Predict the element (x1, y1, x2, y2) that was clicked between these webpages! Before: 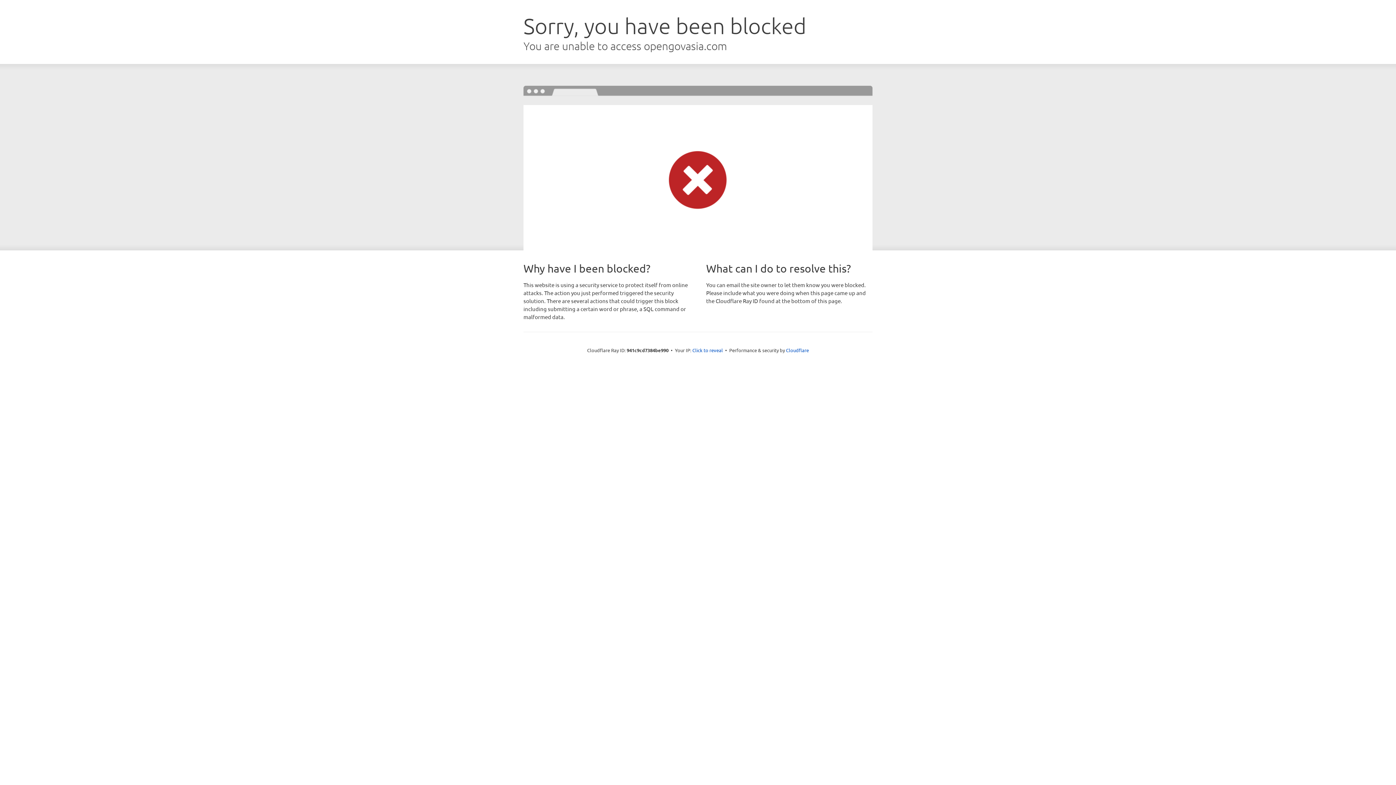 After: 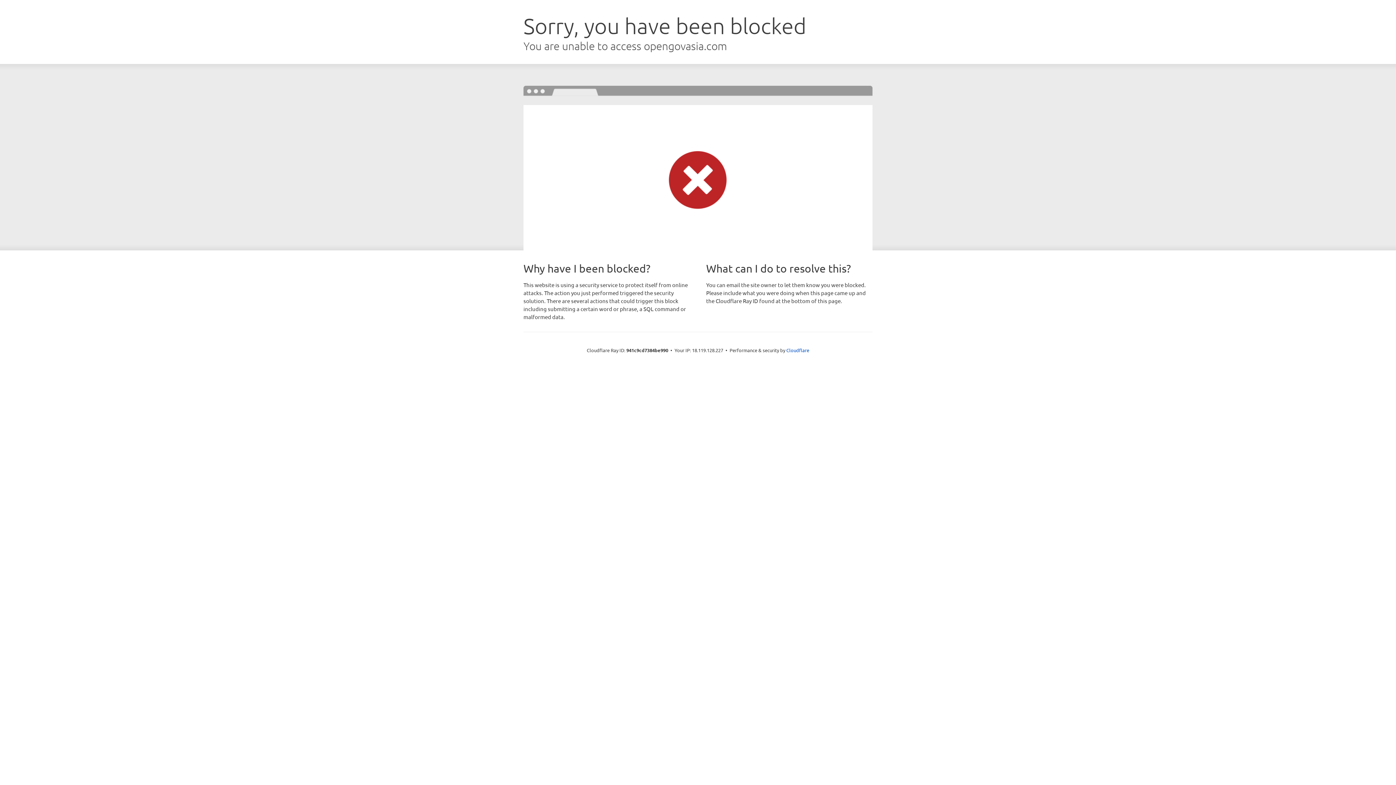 Action: bbox: (692, 346, 723, 353) label: Click to reveal